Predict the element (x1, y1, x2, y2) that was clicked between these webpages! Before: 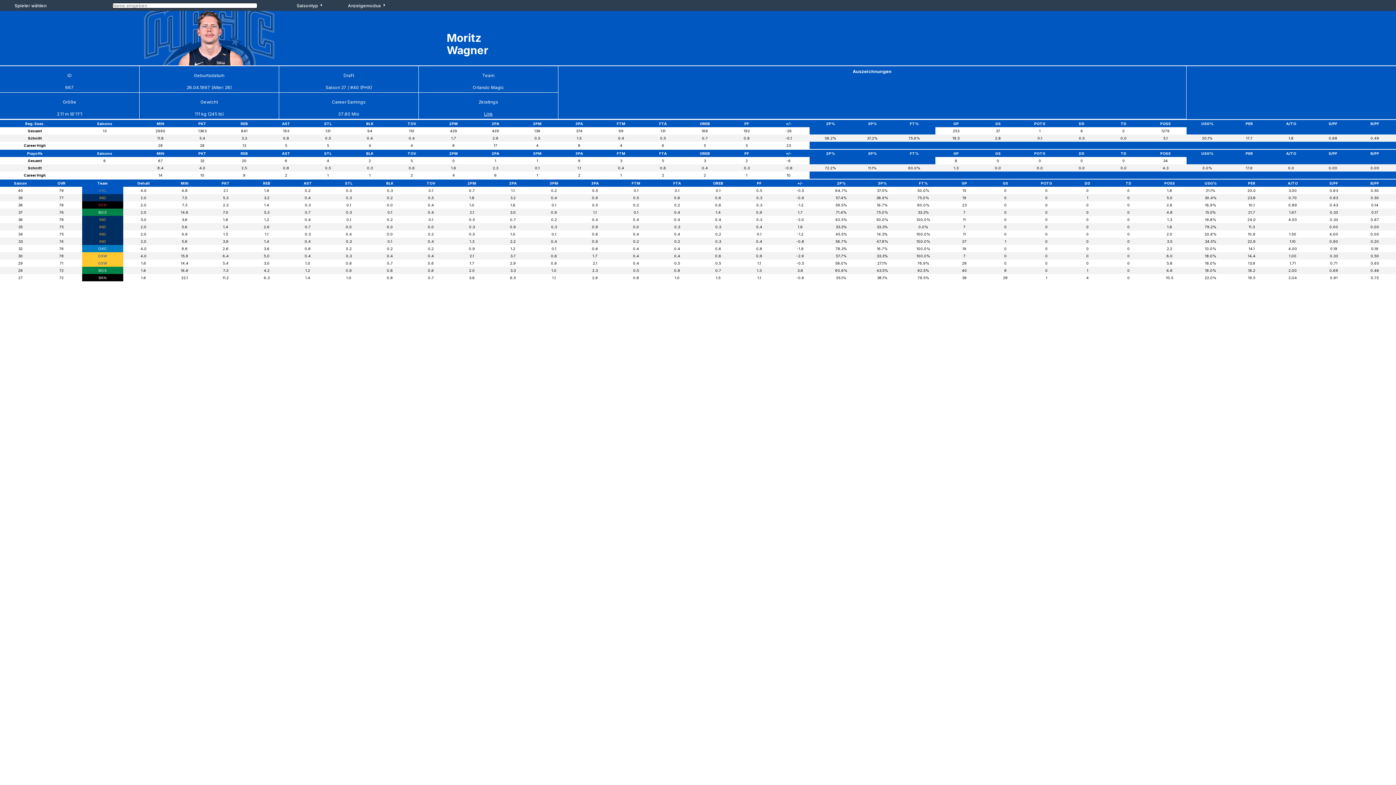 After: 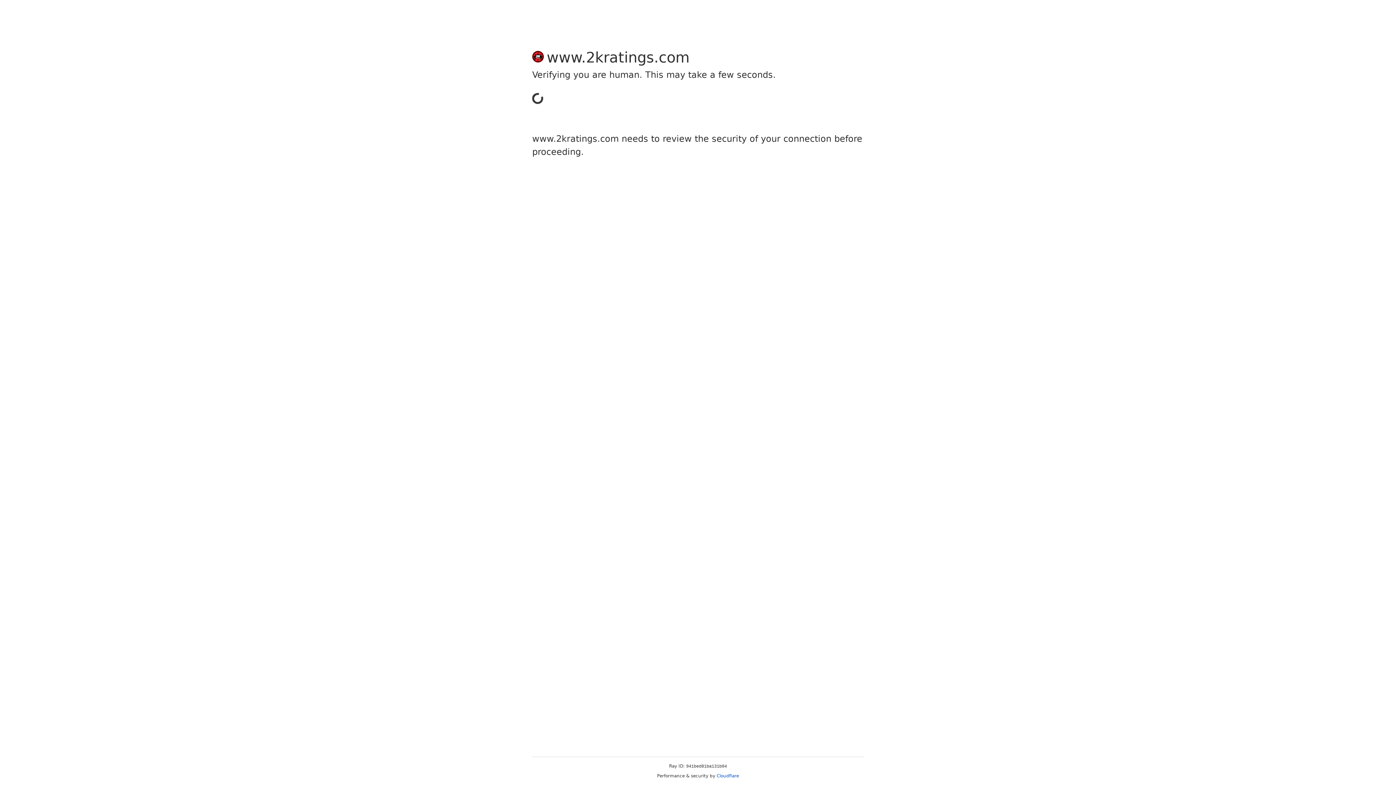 Action: bbox: (484, 111, 492, 116) label: Link